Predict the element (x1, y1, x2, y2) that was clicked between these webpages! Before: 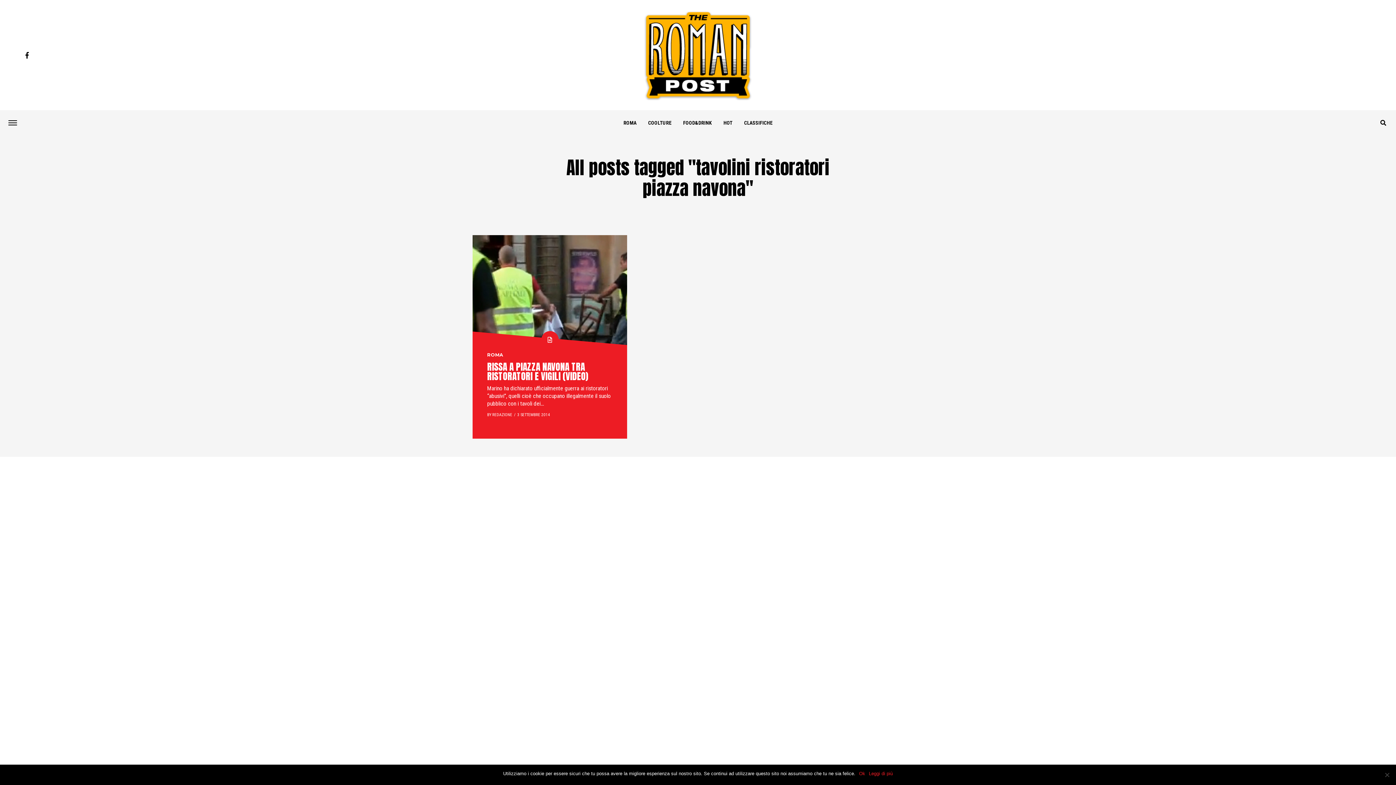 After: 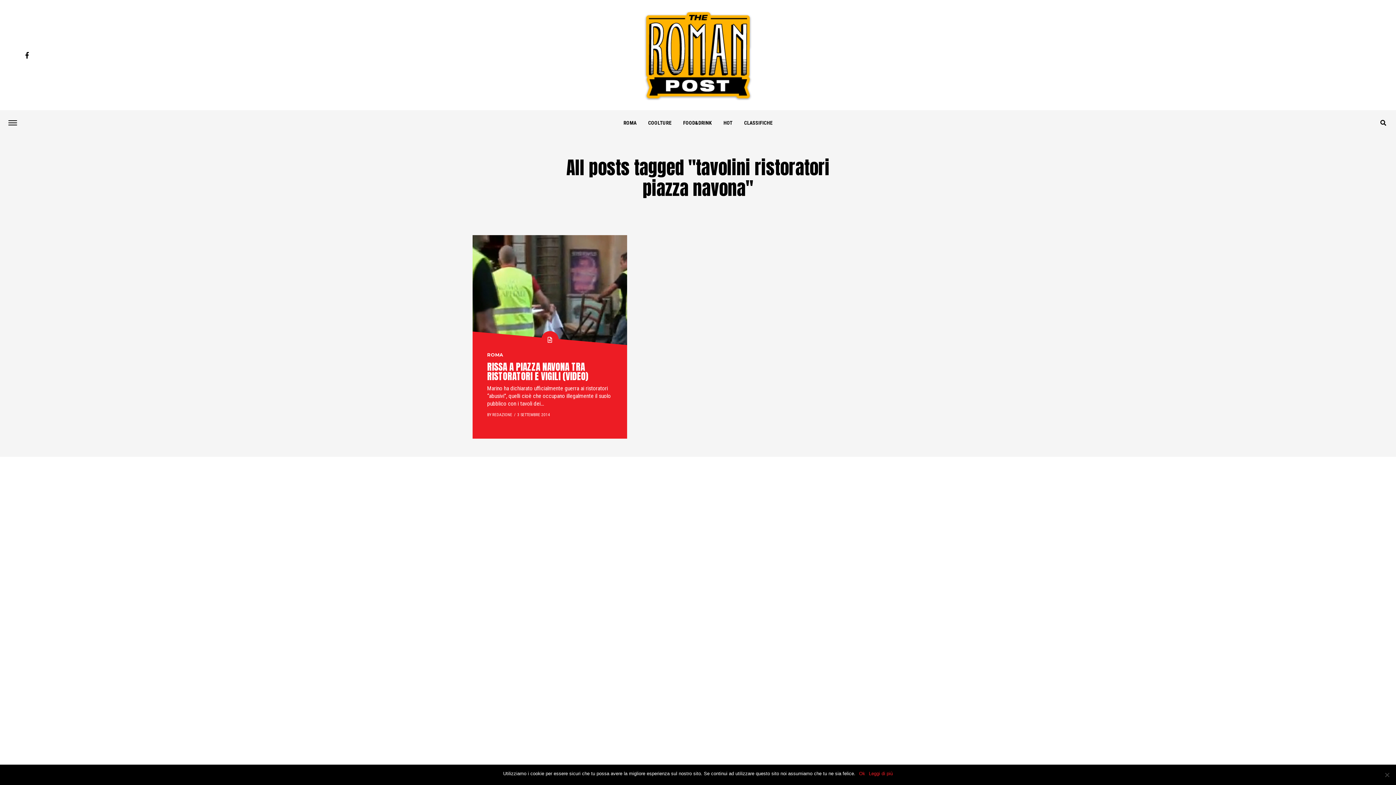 Action: label: Leggi di più bbox: (869, 770, 893, 777)